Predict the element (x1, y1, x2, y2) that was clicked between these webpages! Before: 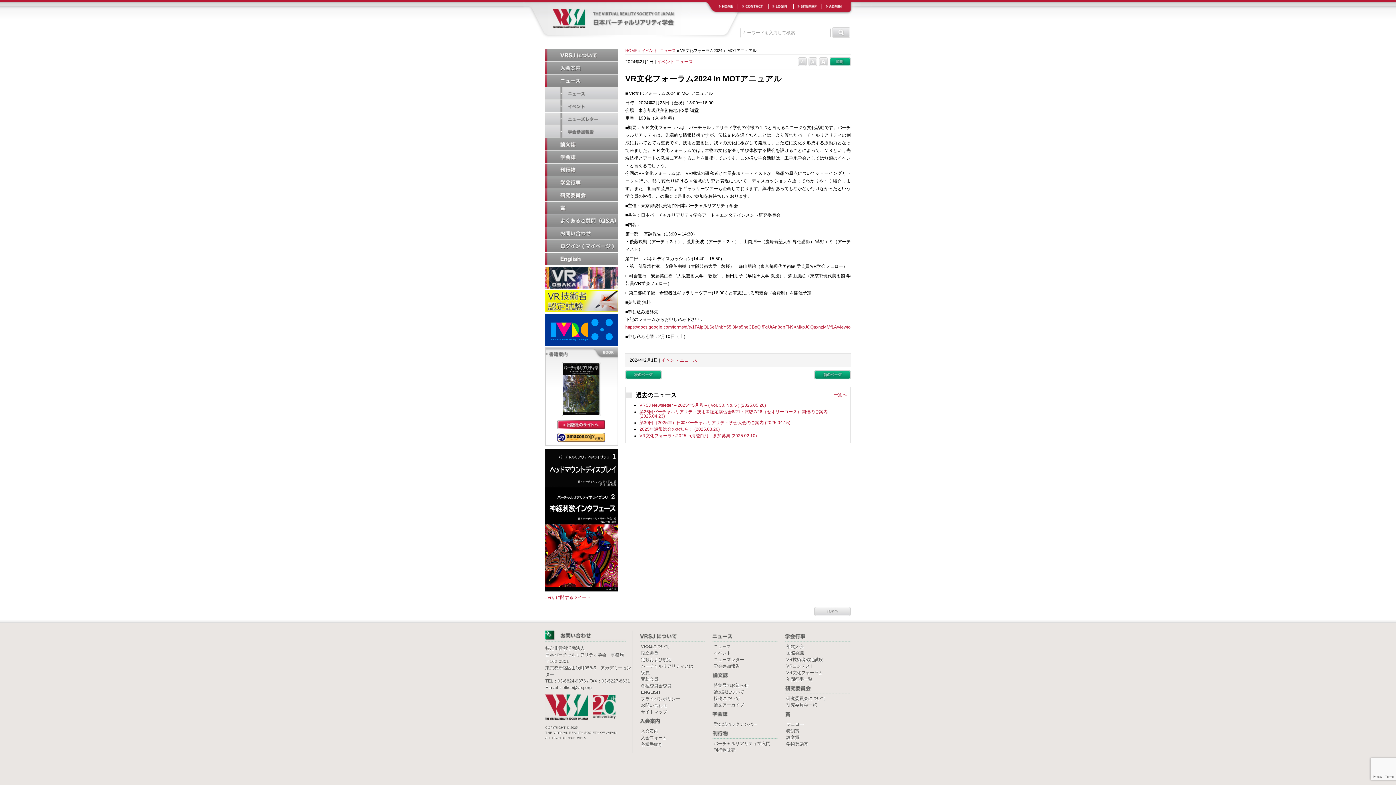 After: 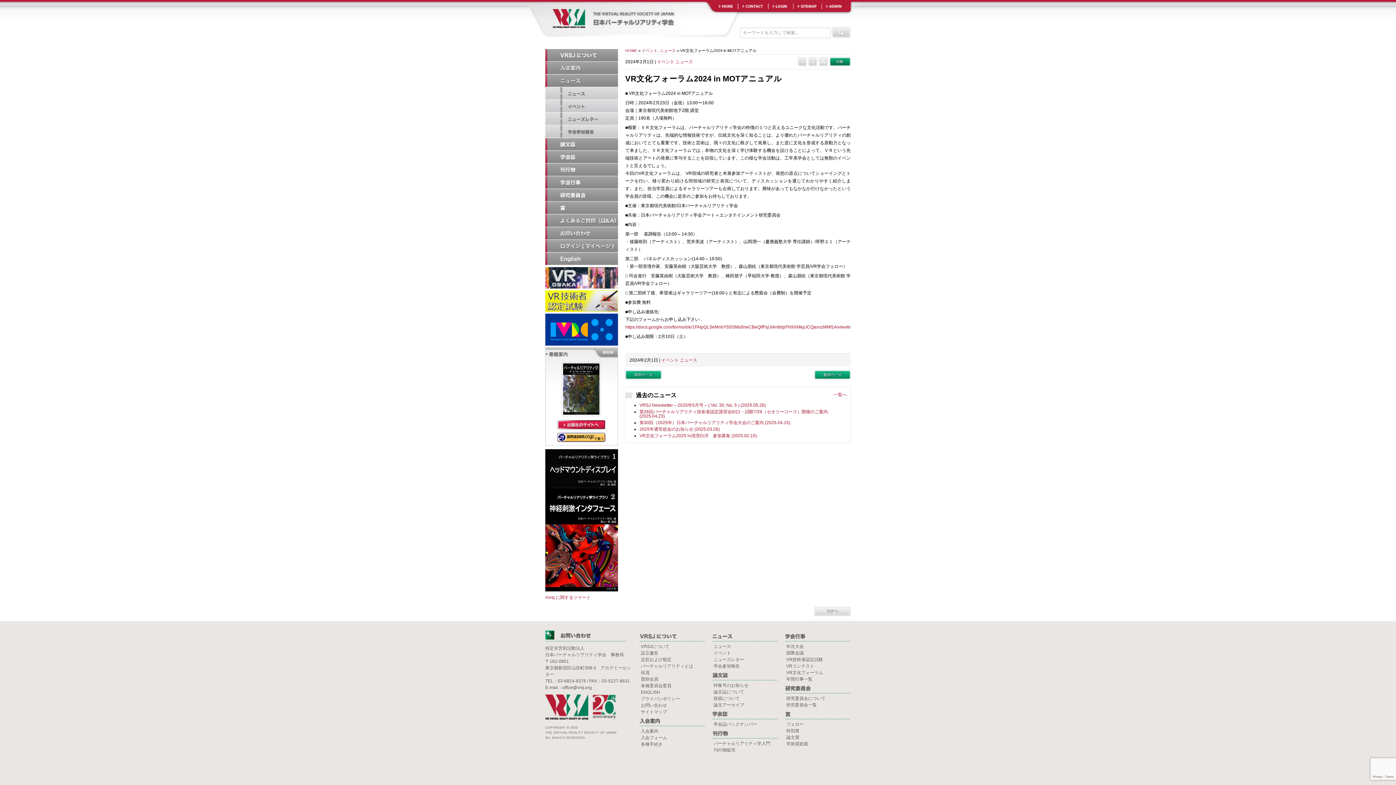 Action: label: ページ印刷 bbox: (829, 57, 850, 66)